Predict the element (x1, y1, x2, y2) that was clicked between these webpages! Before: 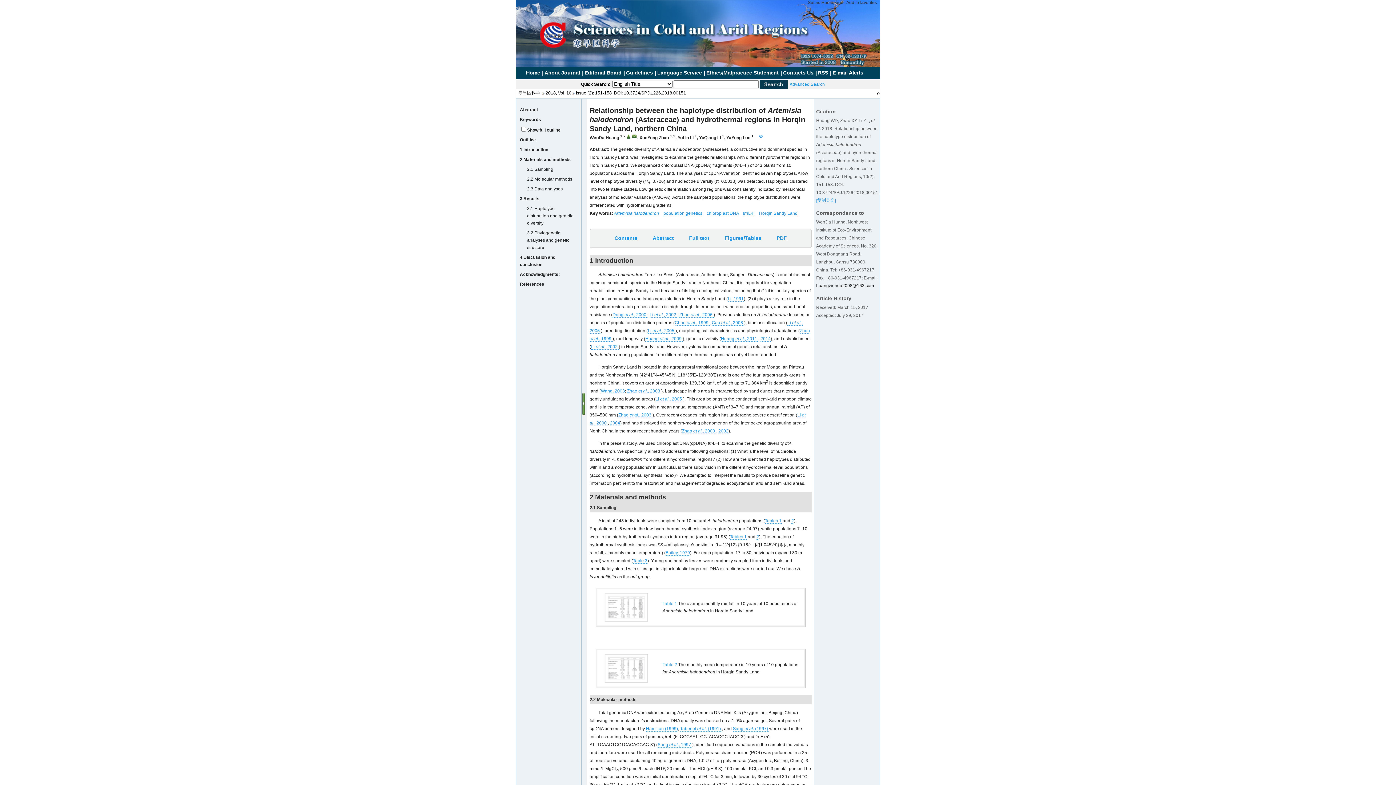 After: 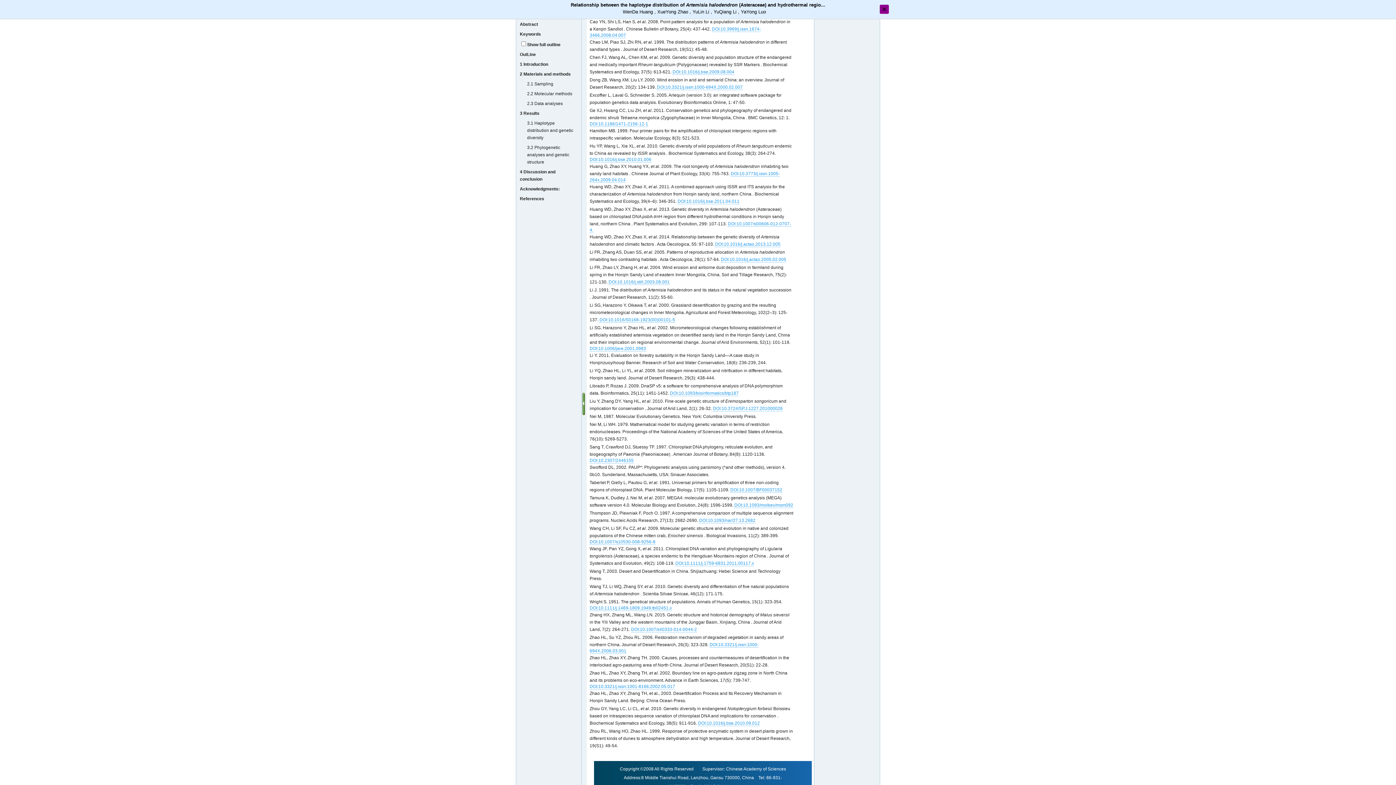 Action: label: Taberlet et al. (1991)  bbox: (680, 726, 722, 732)